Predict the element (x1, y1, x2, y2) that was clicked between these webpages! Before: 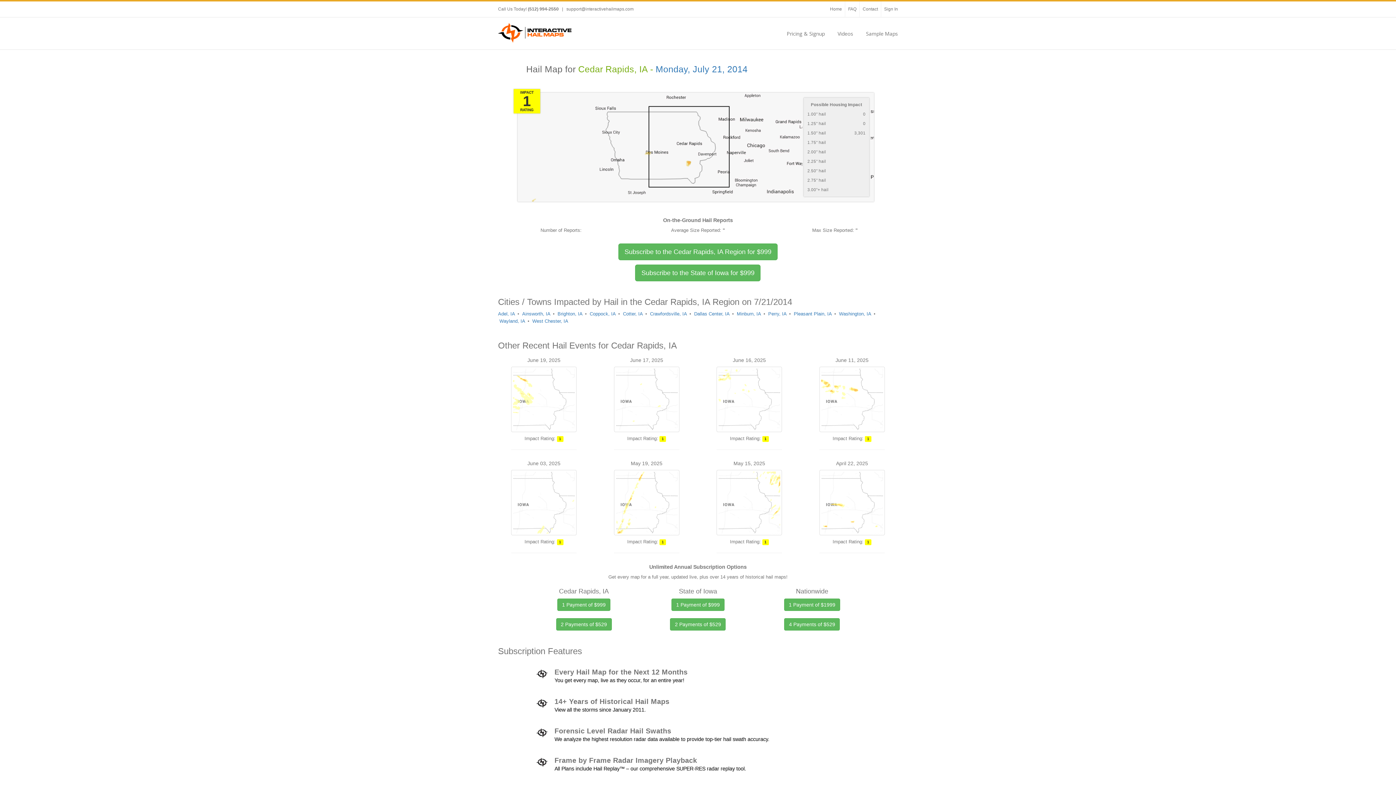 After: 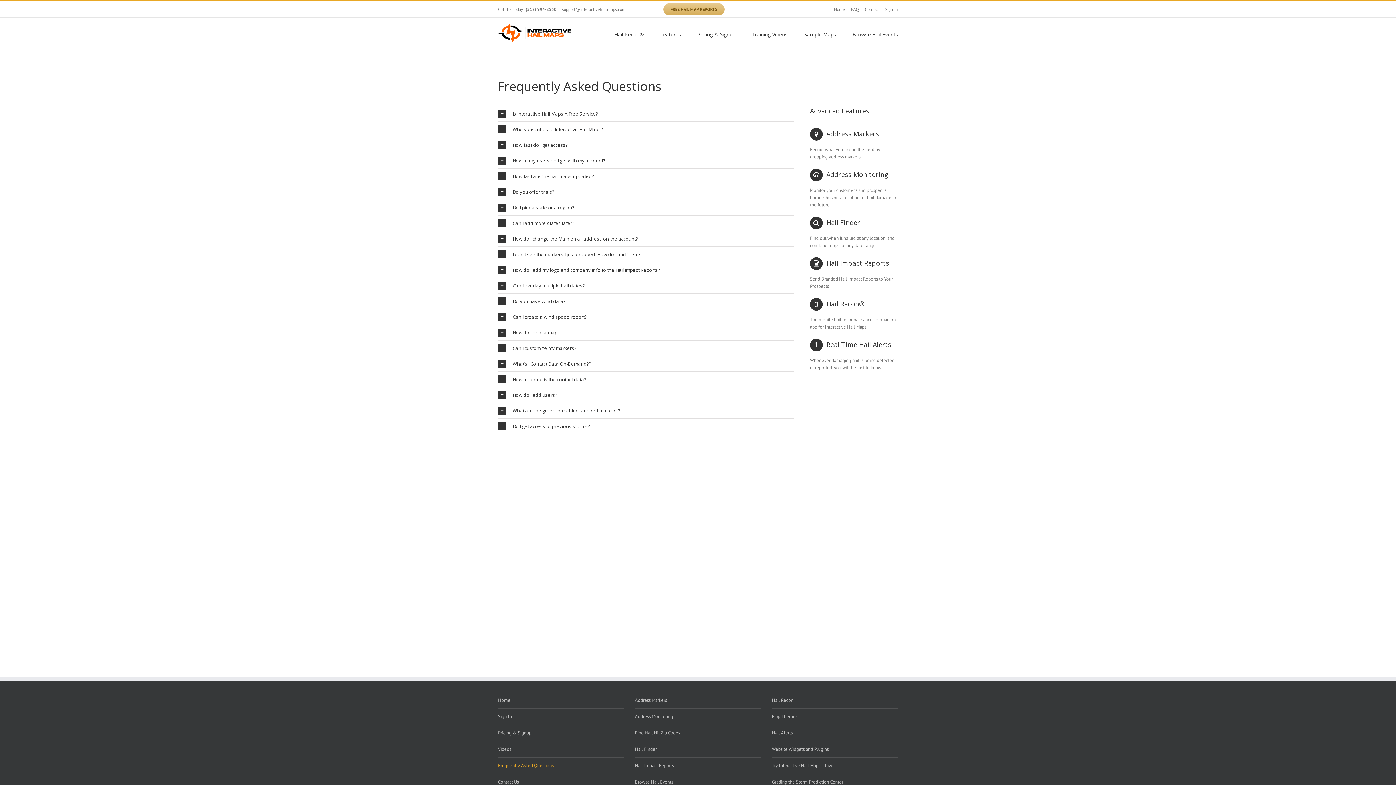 Action: label: FAQ bbox: (848, 6, 856, 11)